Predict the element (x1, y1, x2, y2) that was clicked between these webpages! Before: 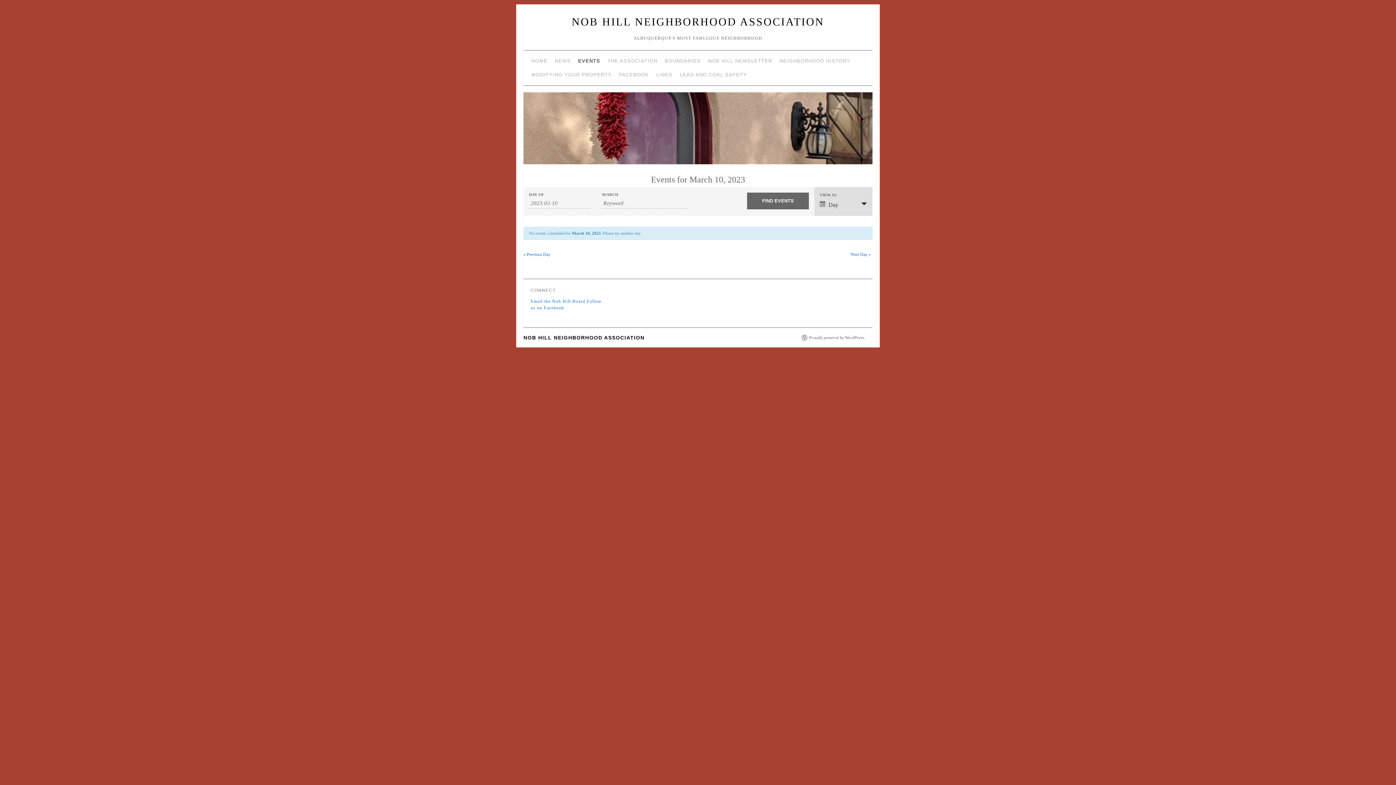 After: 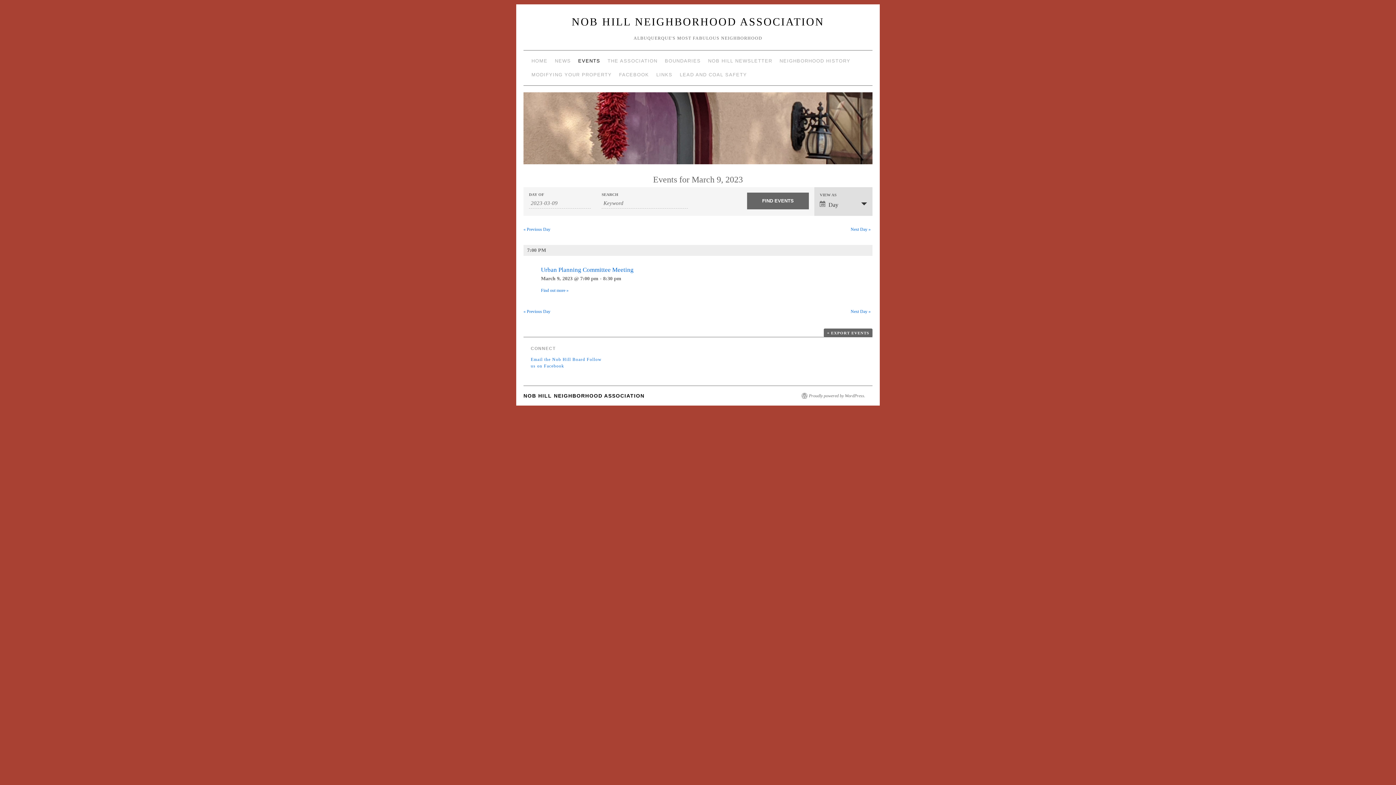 Action: label: « Previous Day bbox: (523, 251, 550, 257)